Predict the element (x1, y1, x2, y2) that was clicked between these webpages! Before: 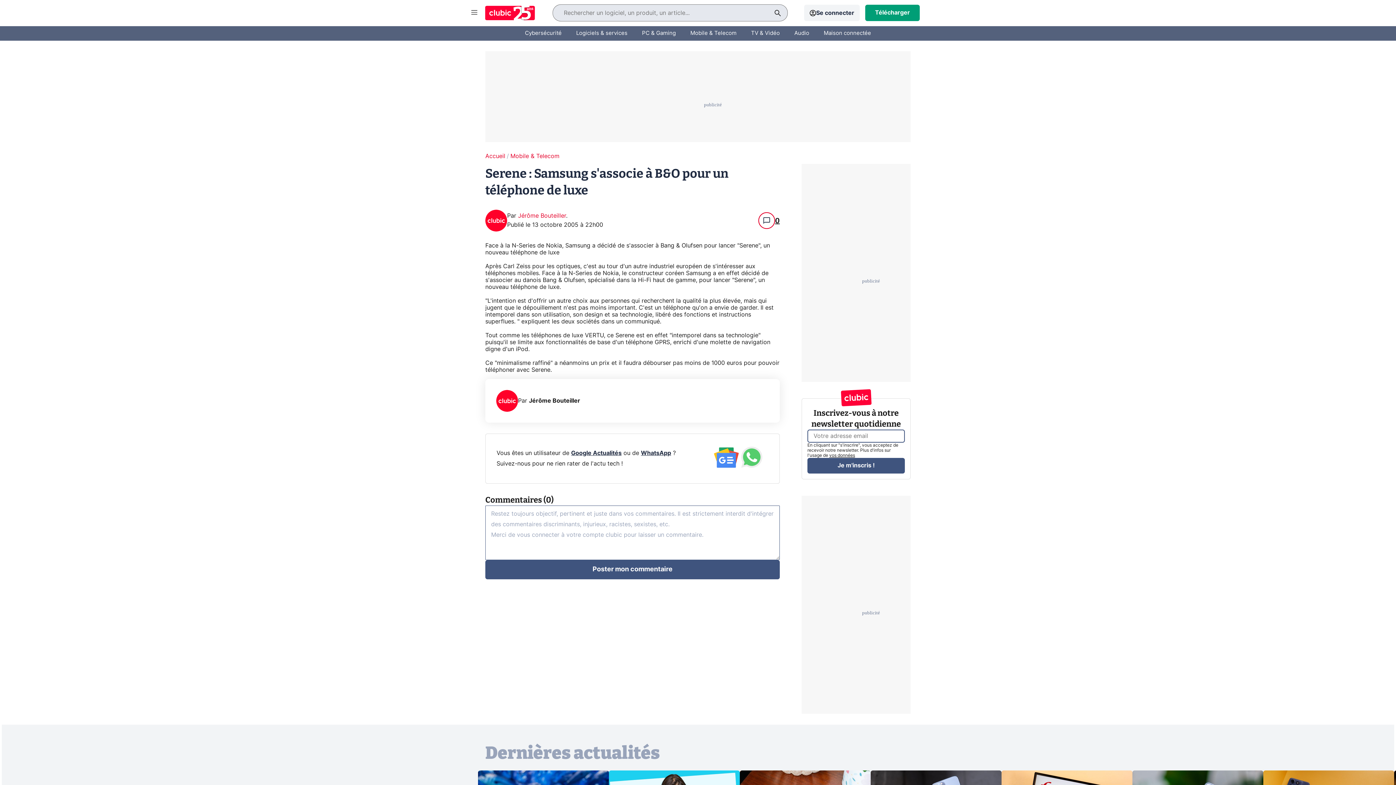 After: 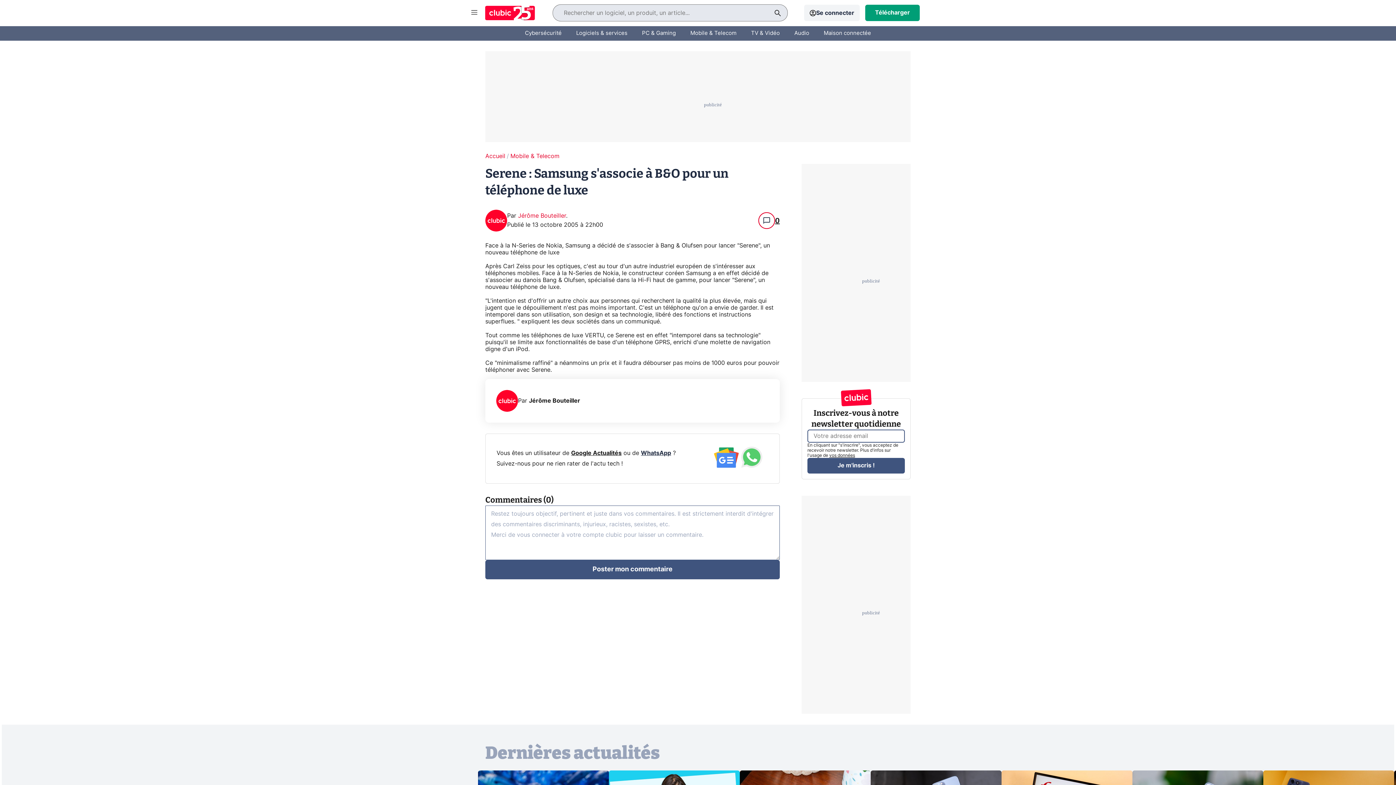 Action: label: Google Actualités bbox: (571, 450, 621, 456)